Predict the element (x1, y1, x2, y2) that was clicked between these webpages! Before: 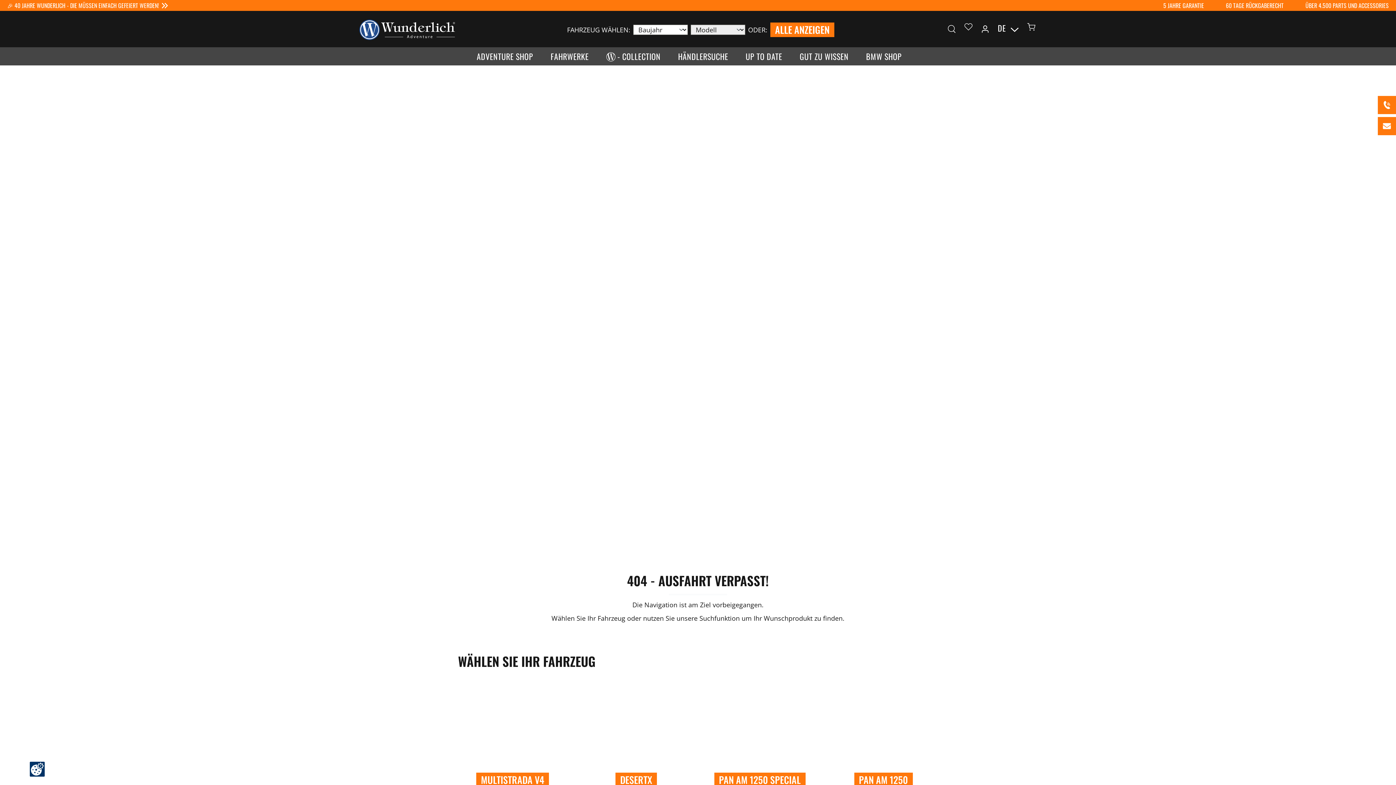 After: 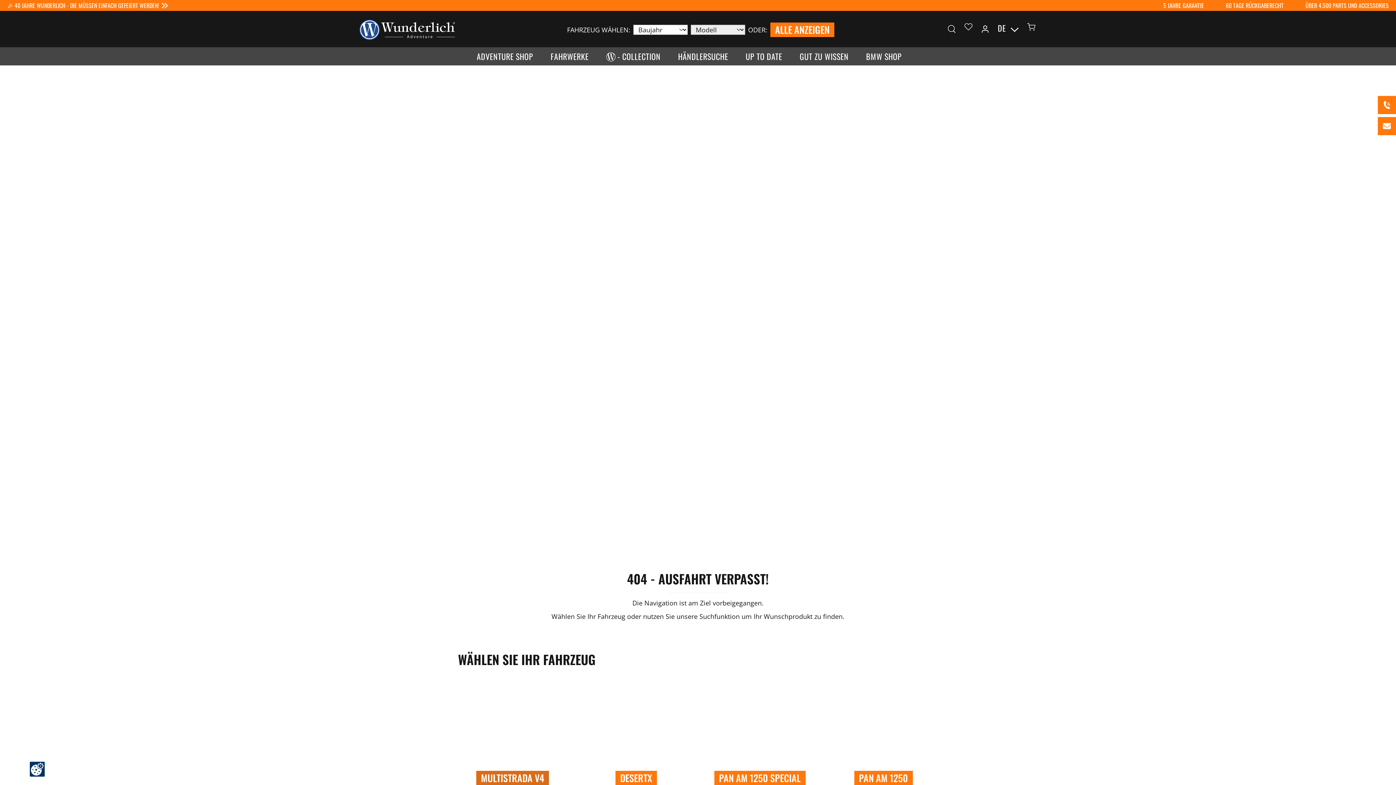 Action: label: MULTISTRADA V4 bbox: (476, 773, 549, 787)